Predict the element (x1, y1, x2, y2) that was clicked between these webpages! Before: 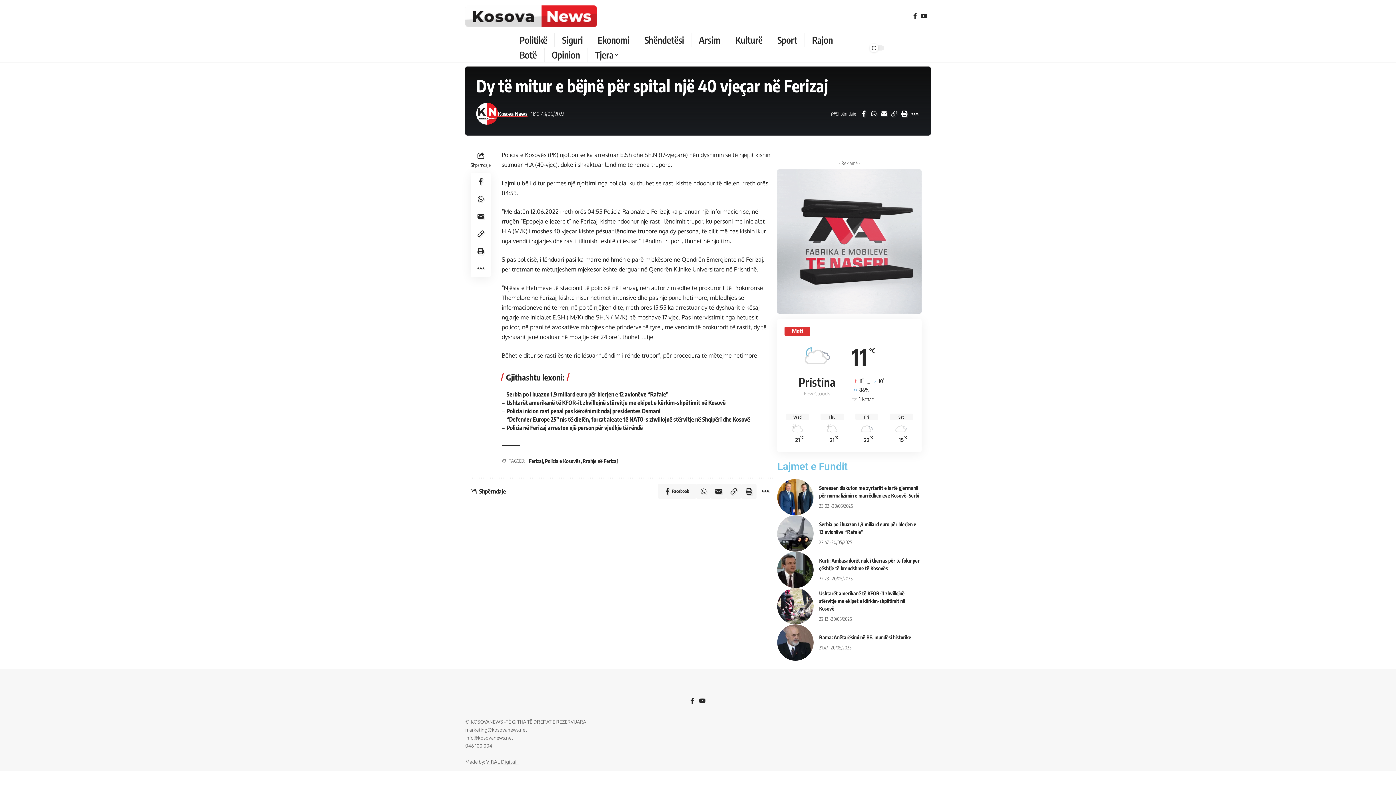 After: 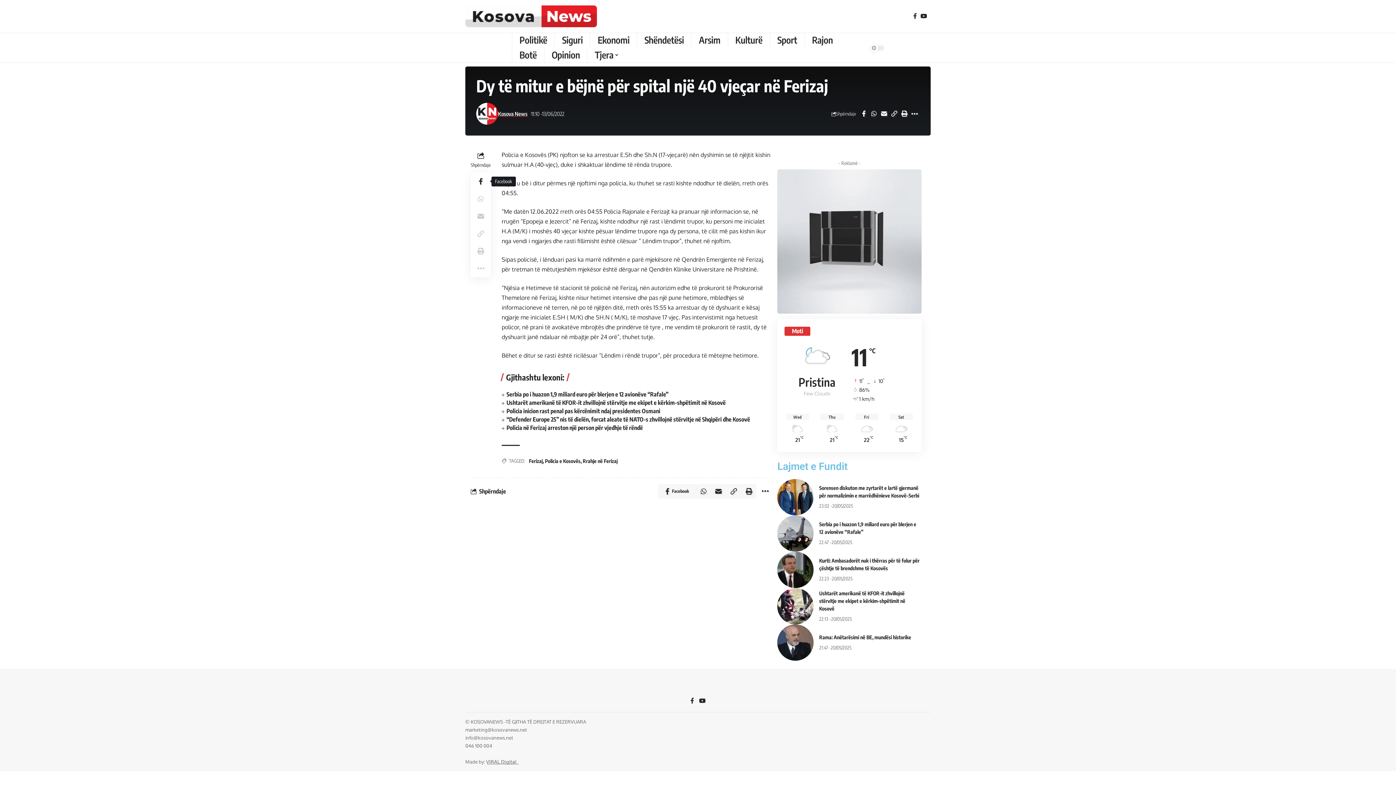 Action: bbox: (472, 172, 489, 190) label: Share on Facebook